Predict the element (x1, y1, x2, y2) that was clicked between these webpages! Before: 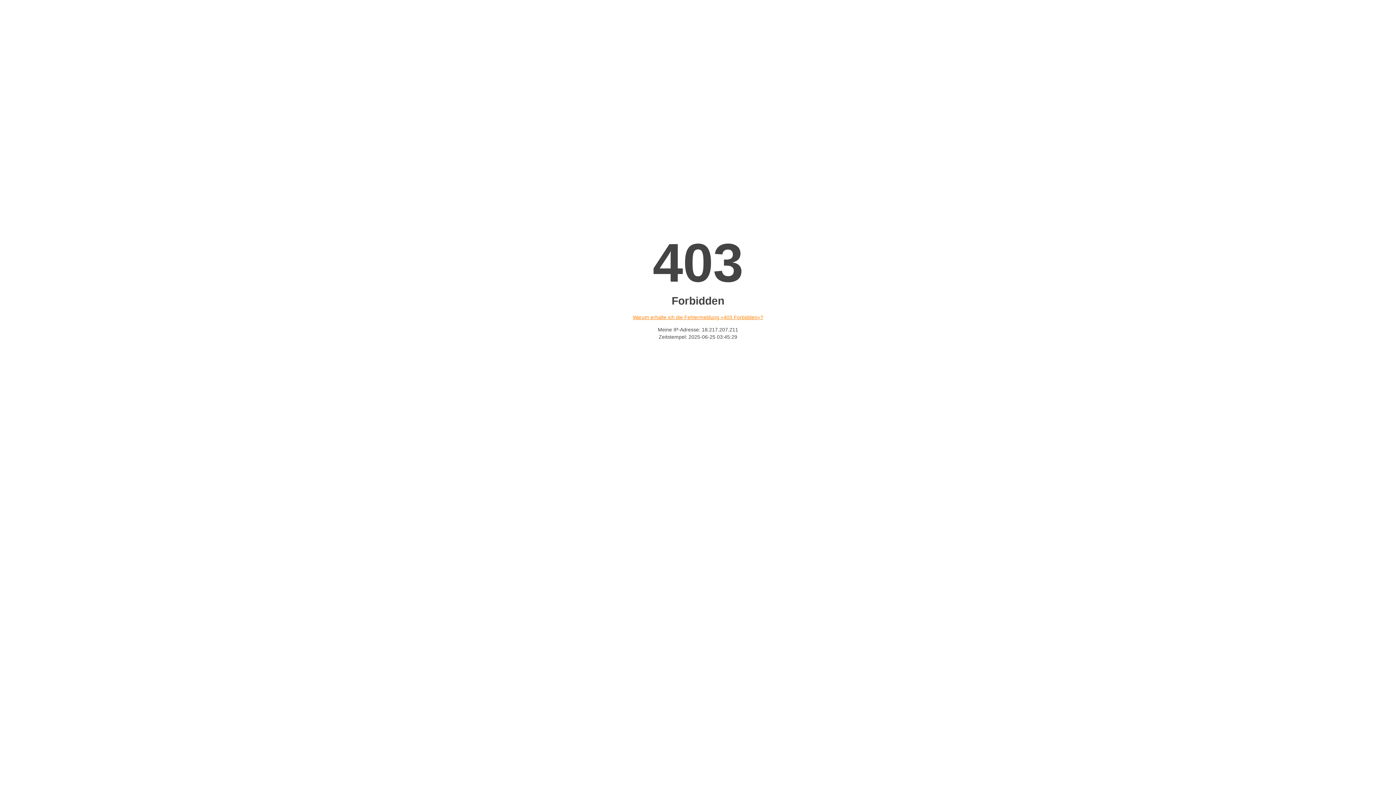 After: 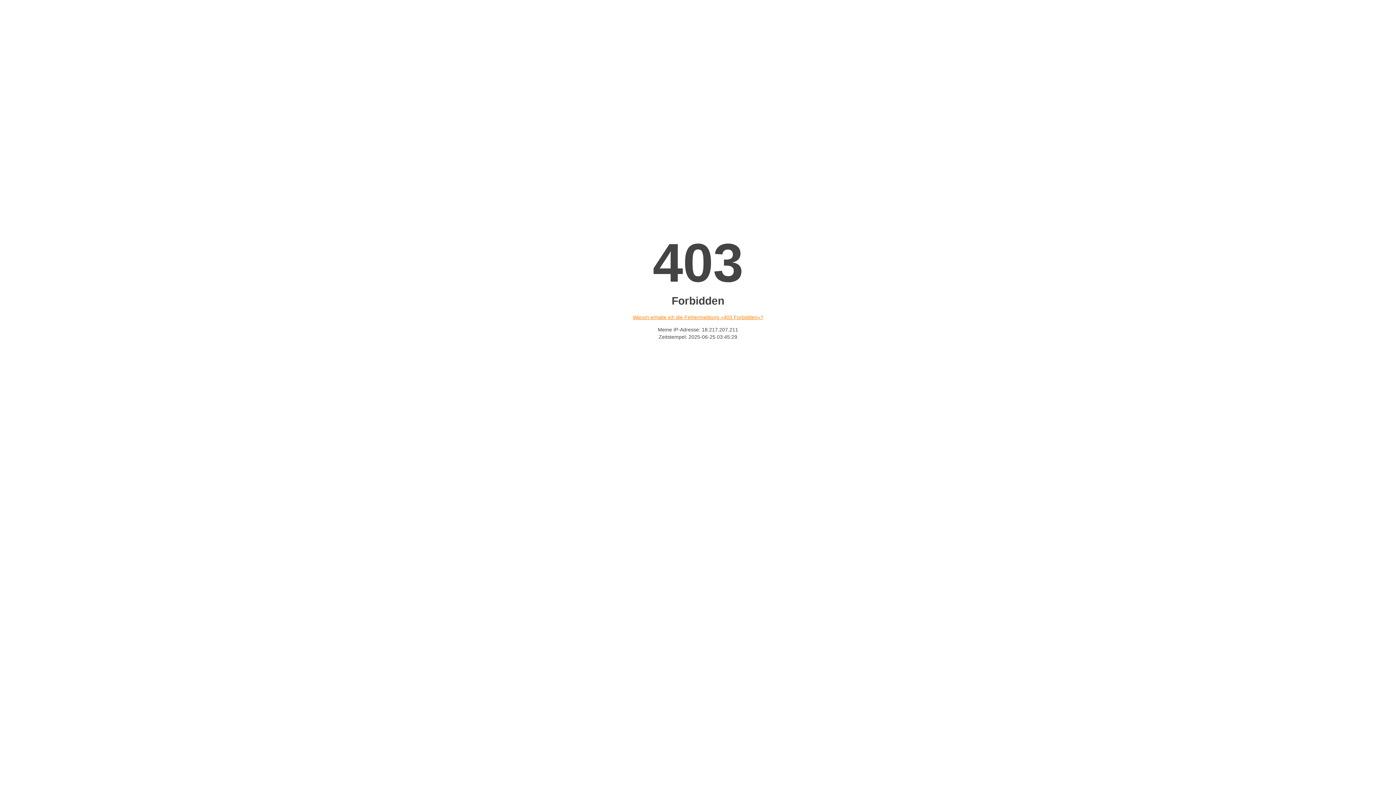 Action: bbox: (632, 314, 763, 320) label: Warum erhalte ich die Fehlermeldung «403 Forbidden»?